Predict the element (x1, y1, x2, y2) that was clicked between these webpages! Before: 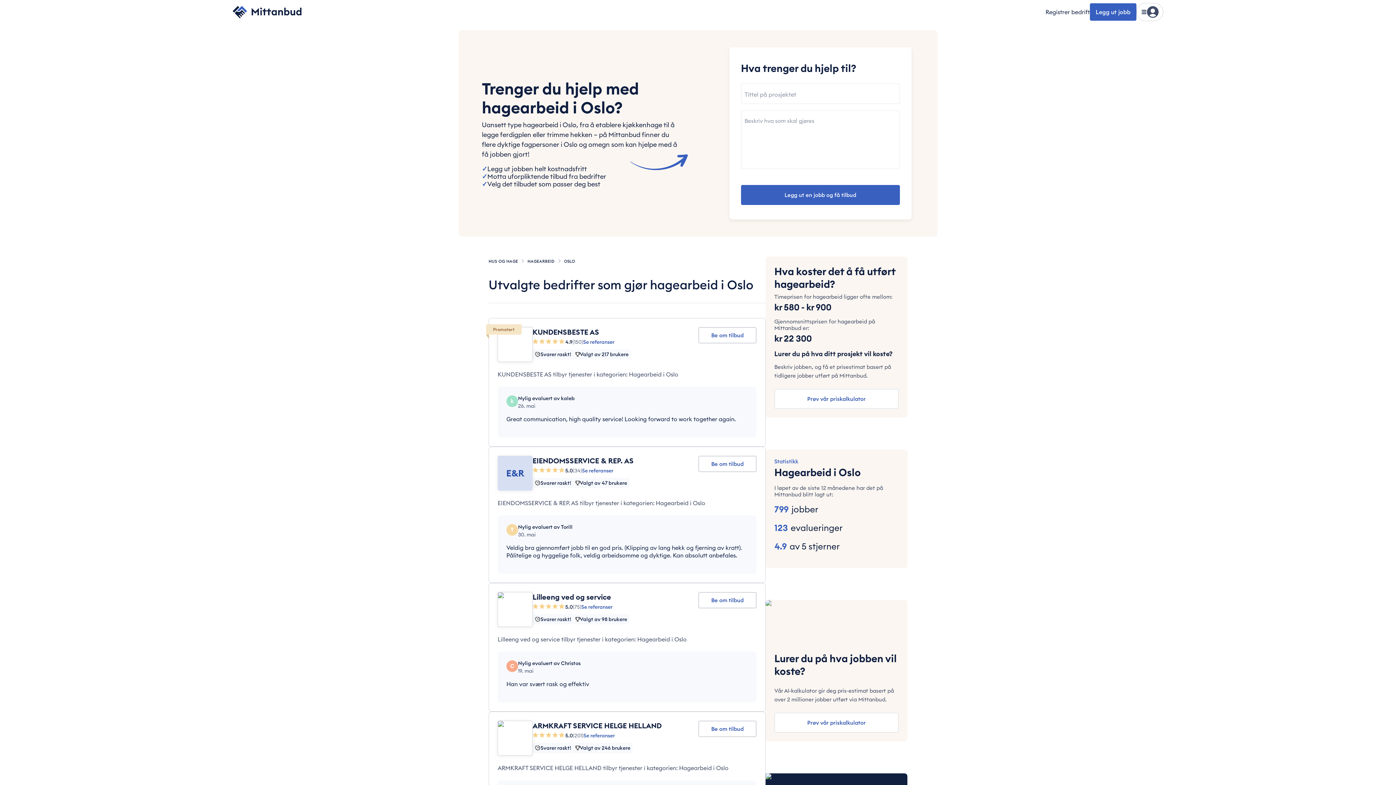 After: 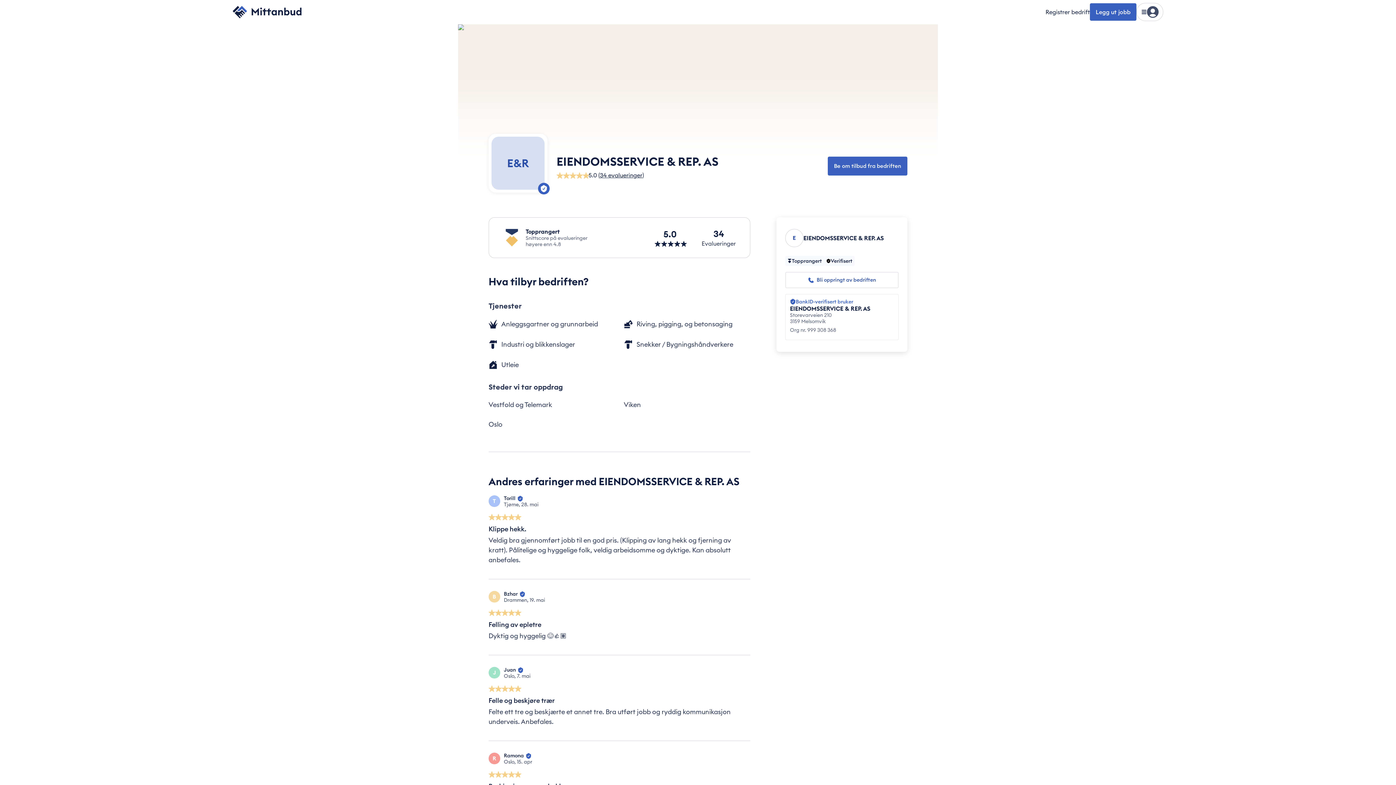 Action: bbox: (497, 456, 532, 490) label: E&R